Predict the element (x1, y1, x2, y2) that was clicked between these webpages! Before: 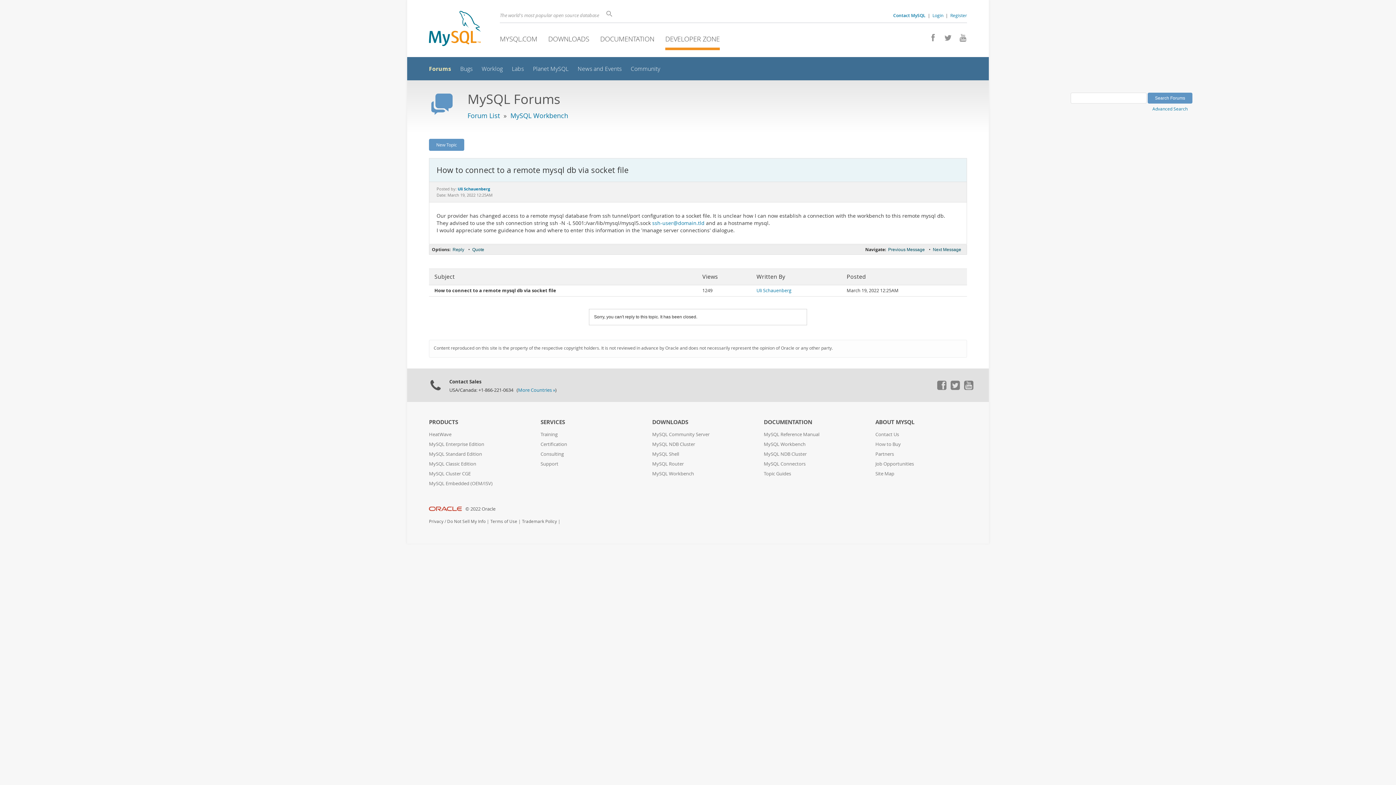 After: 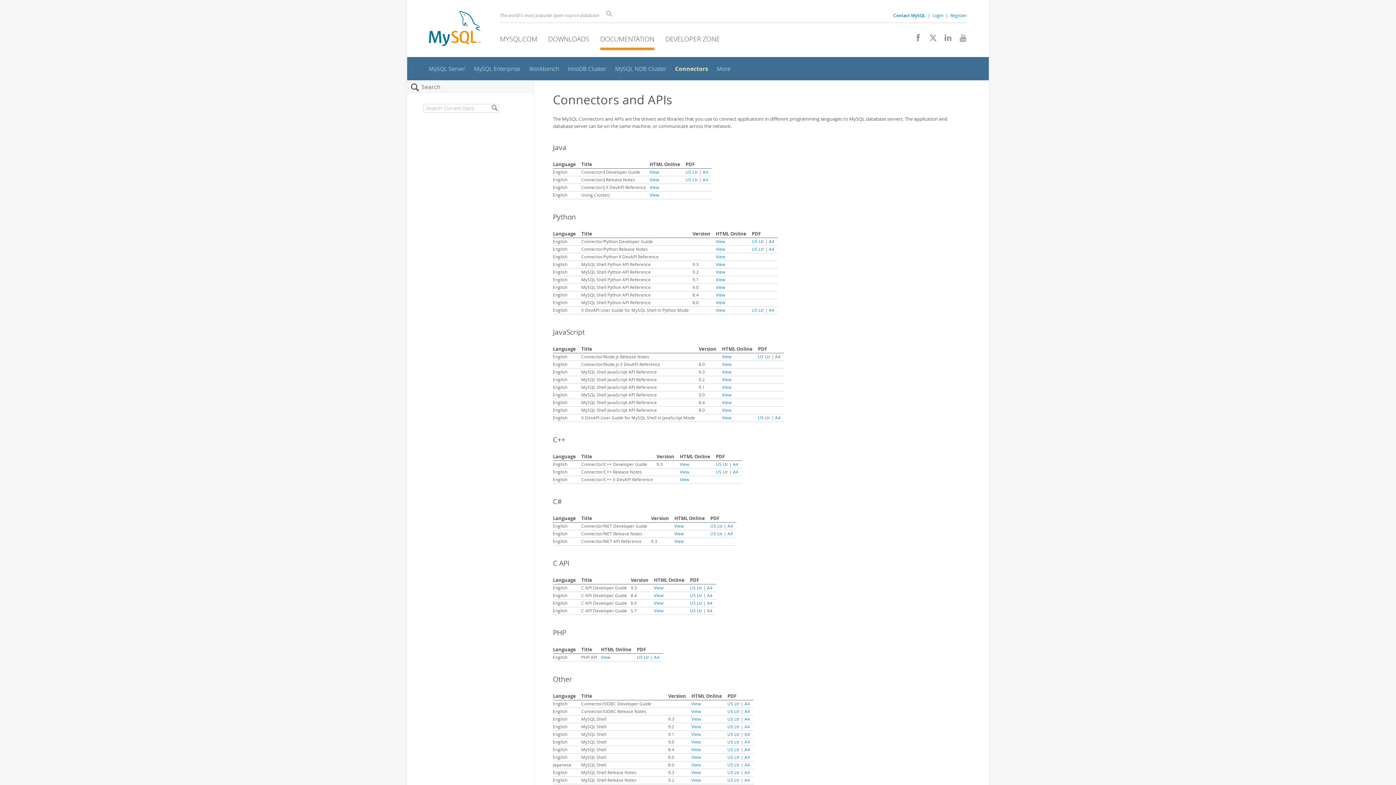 Action: label: MySQL Connectors bbox: (764, 461, 805, 467)